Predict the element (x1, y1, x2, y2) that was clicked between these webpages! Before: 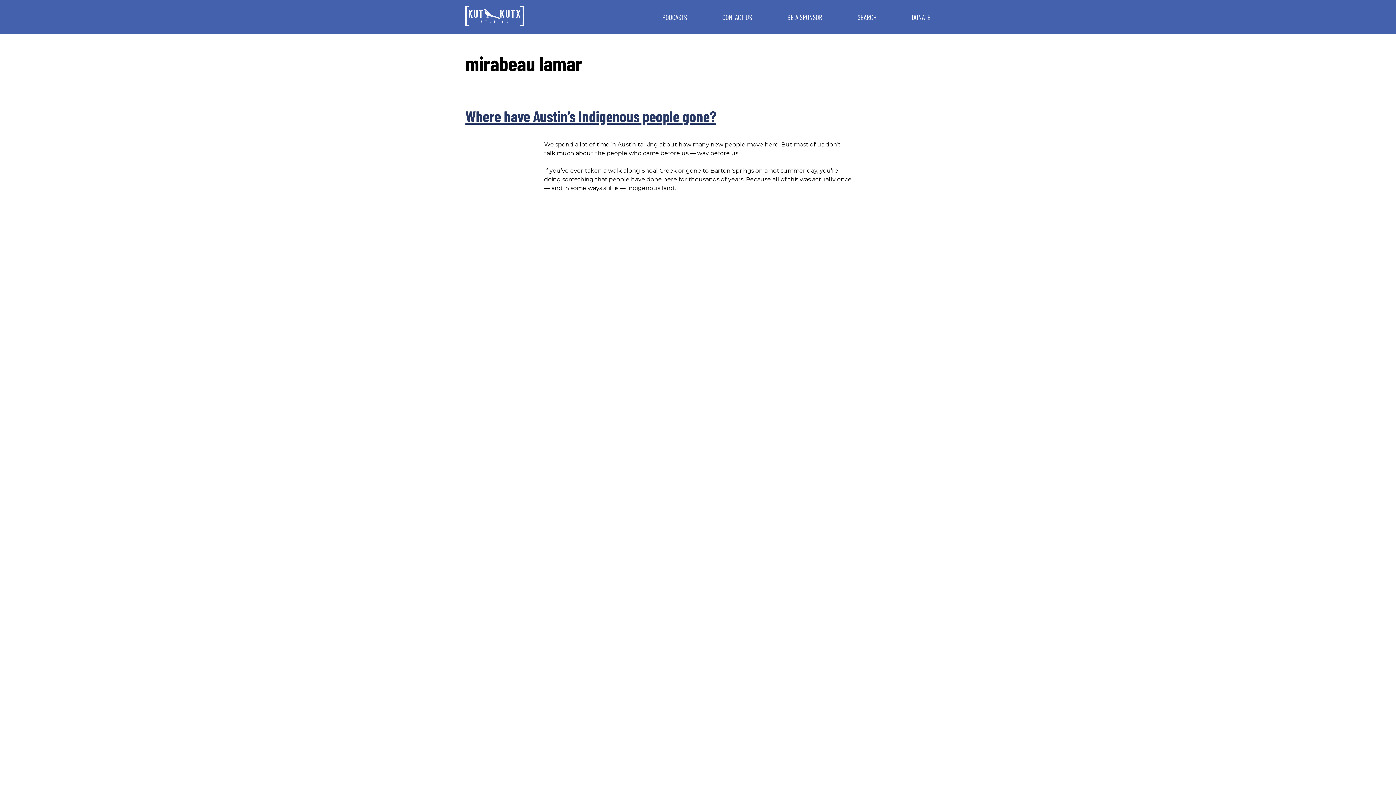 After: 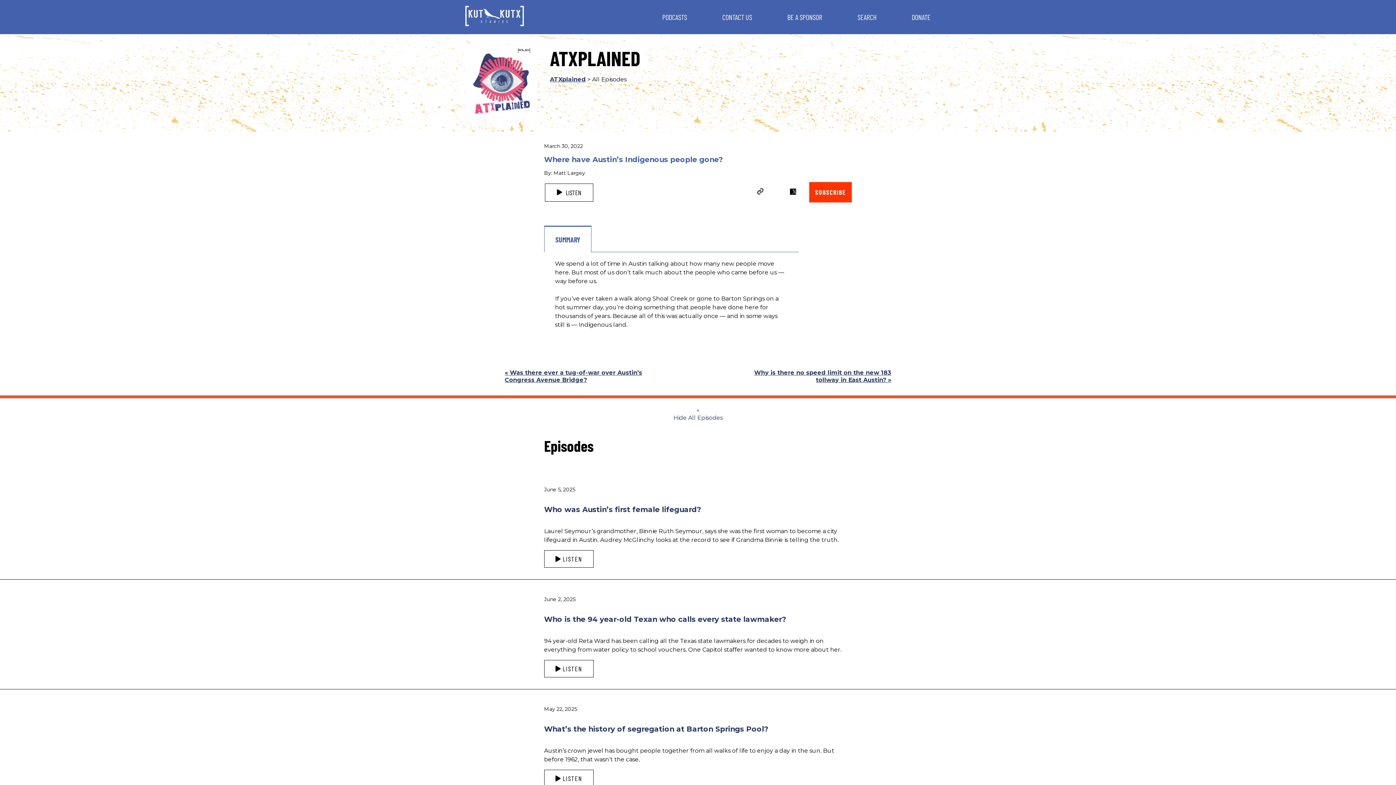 Action: label: Where have Austin’s Indigenous people gone? bbox: (465, 106, 716, 125)